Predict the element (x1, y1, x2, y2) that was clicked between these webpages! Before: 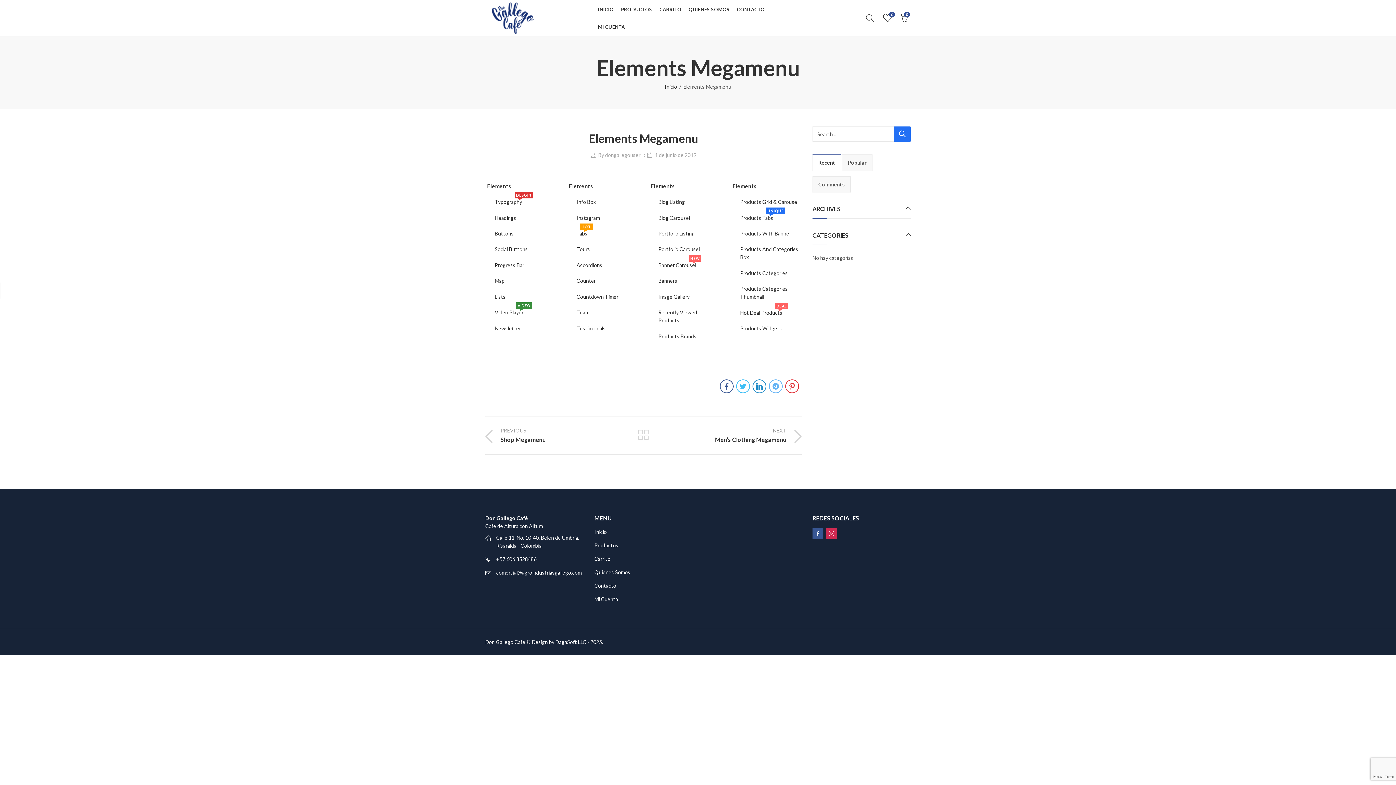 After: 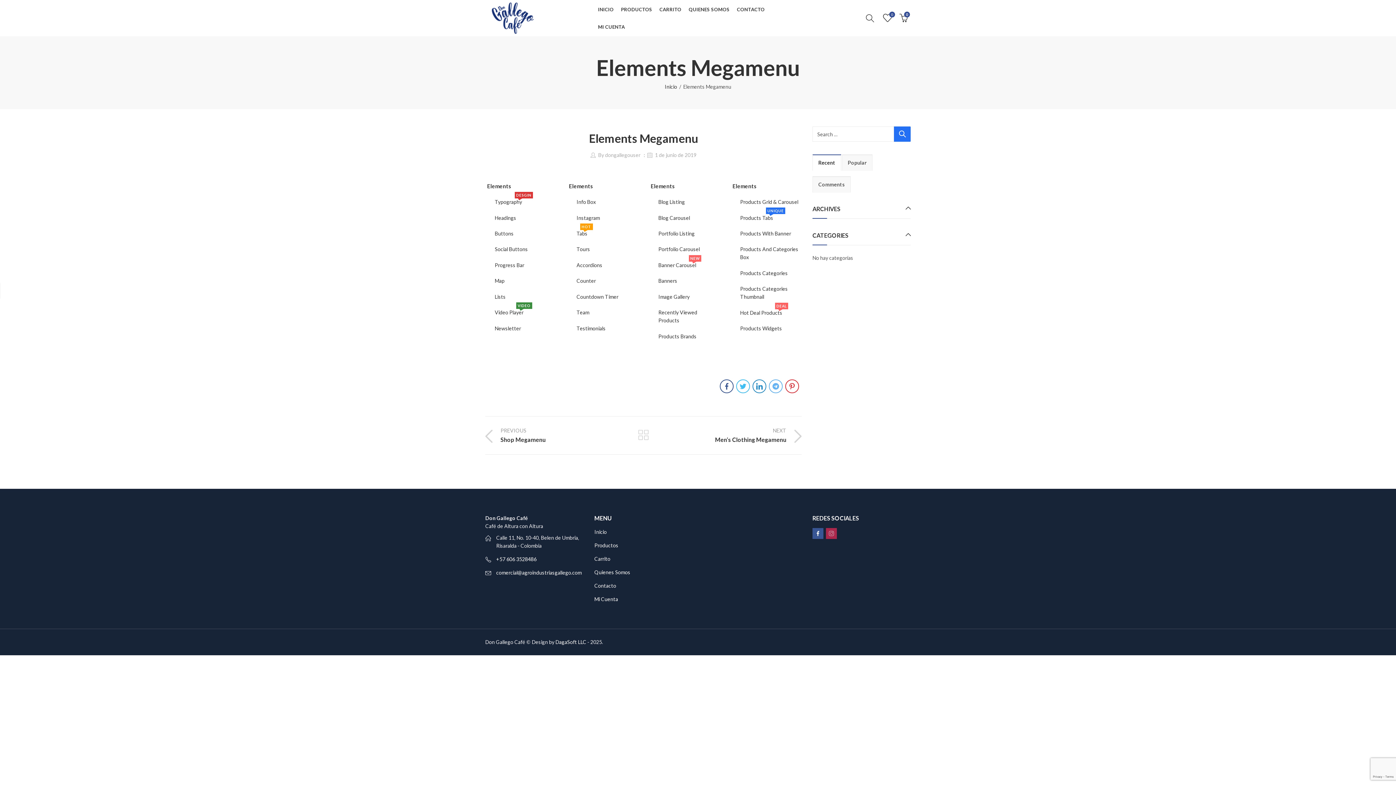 Action: bbox: (826, 528, 837, 539)